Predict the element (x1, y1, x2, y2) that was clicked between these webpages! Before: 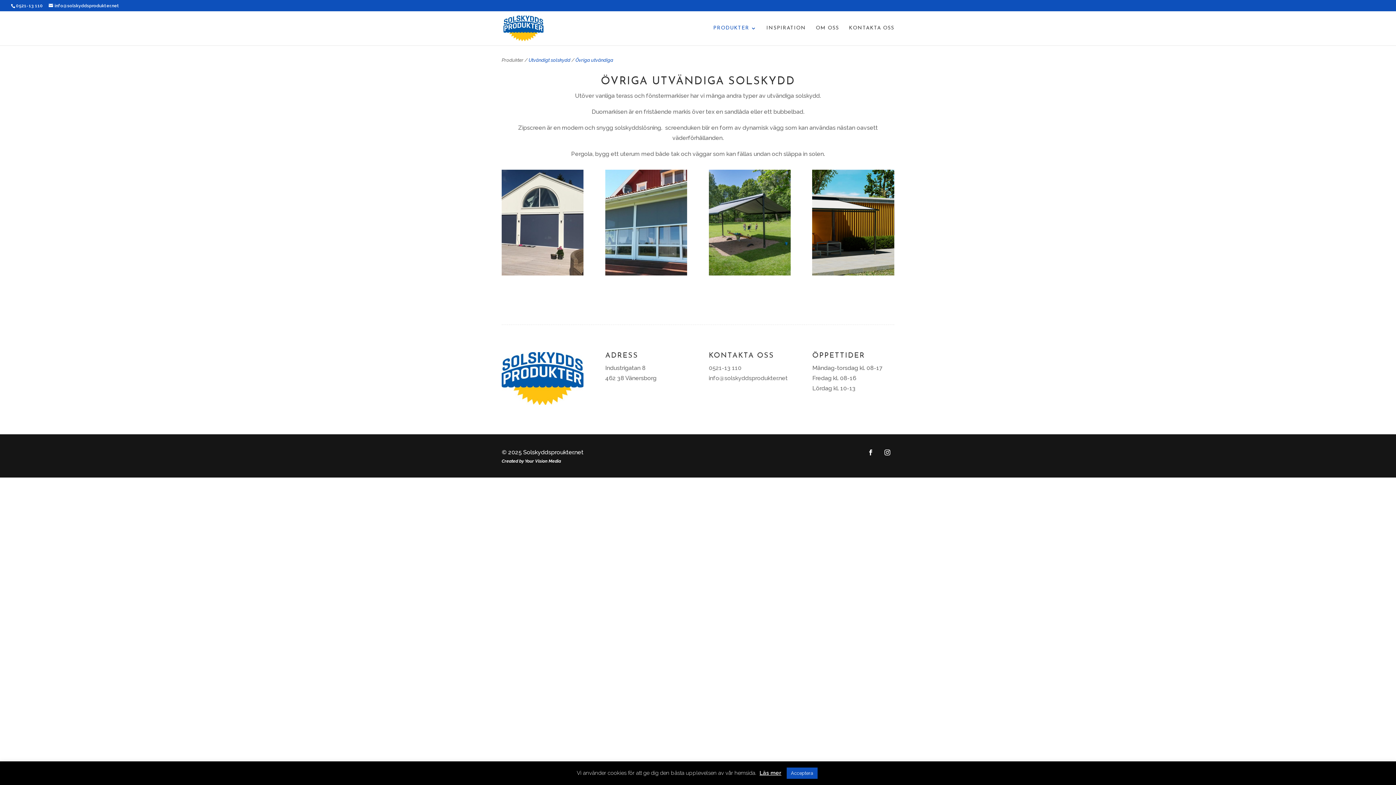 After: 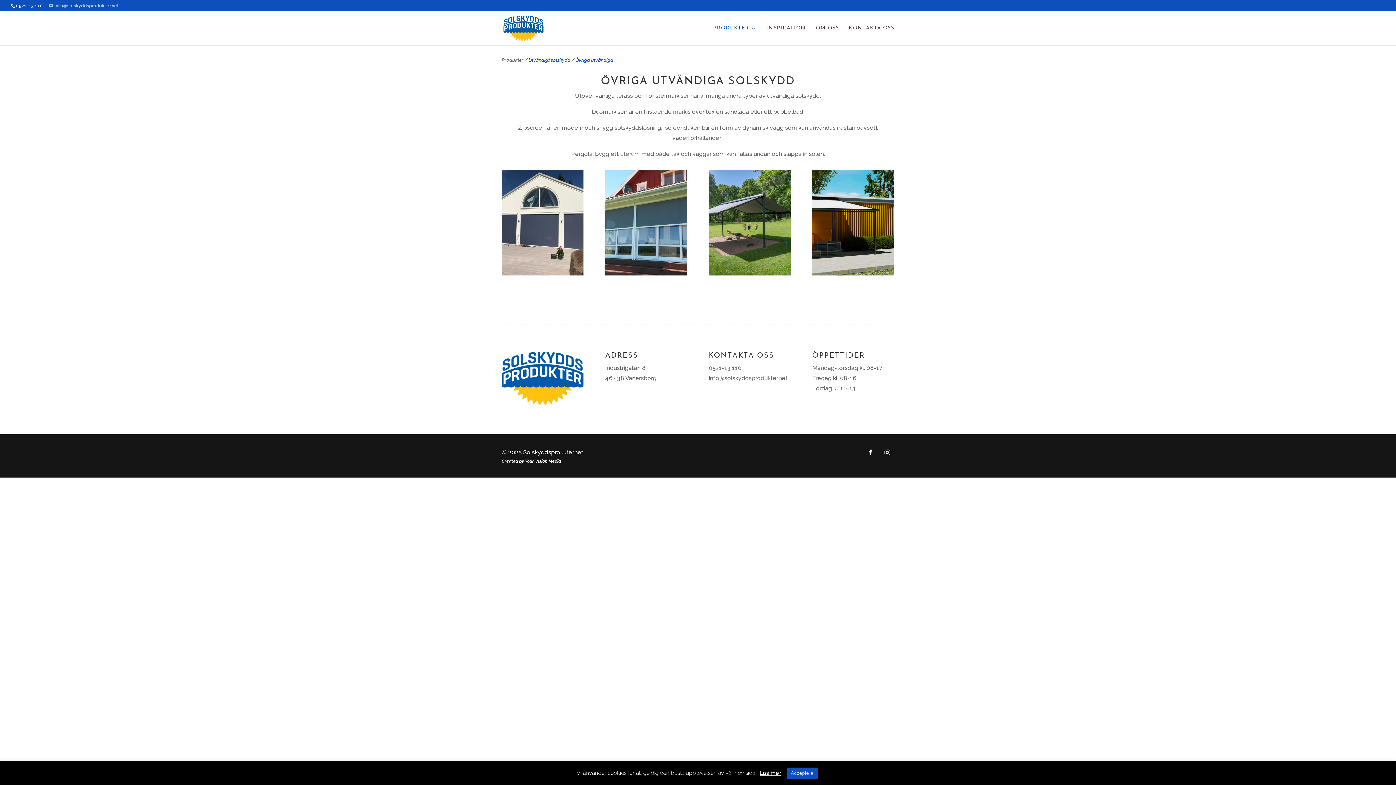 Action: bbox: (48, 3, 119, 8) label: info@solskyddsprodukter.net